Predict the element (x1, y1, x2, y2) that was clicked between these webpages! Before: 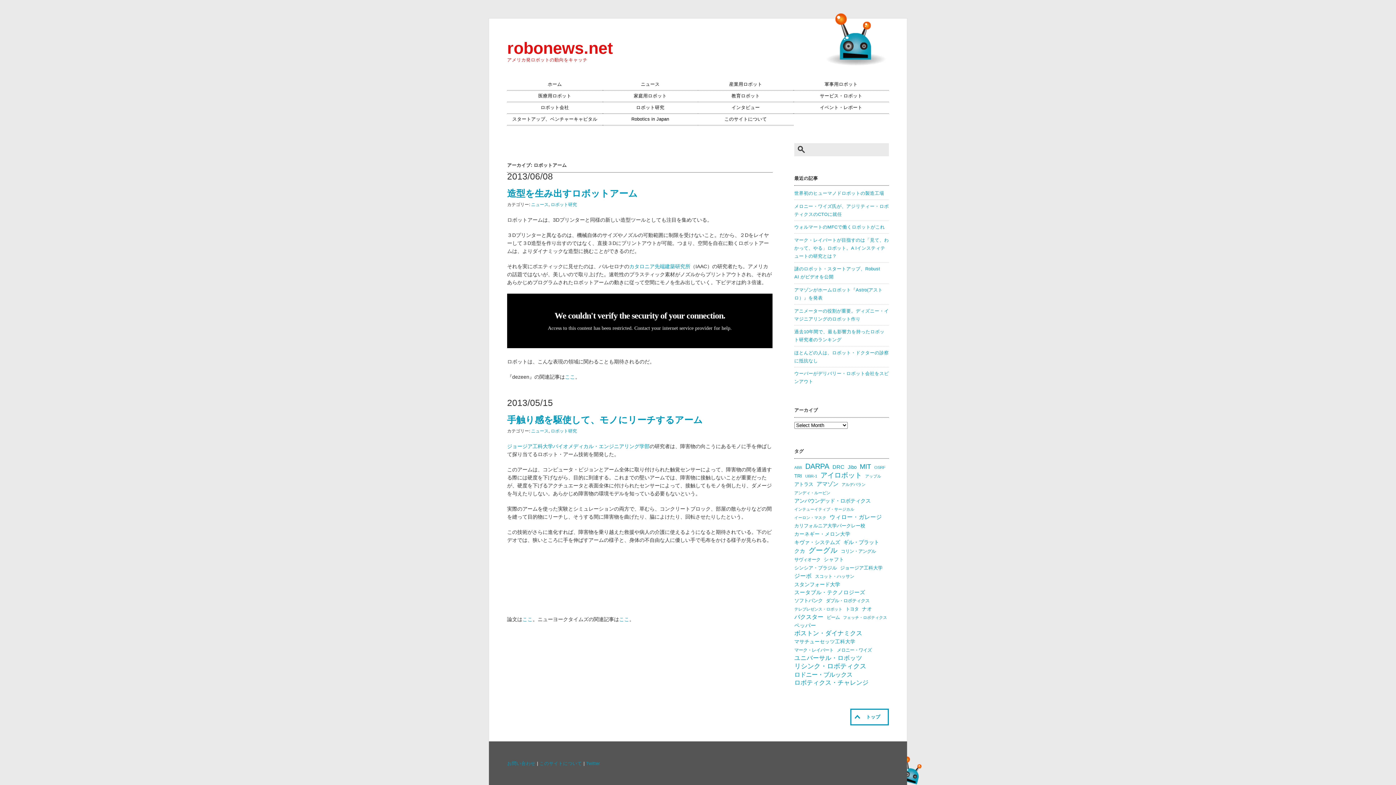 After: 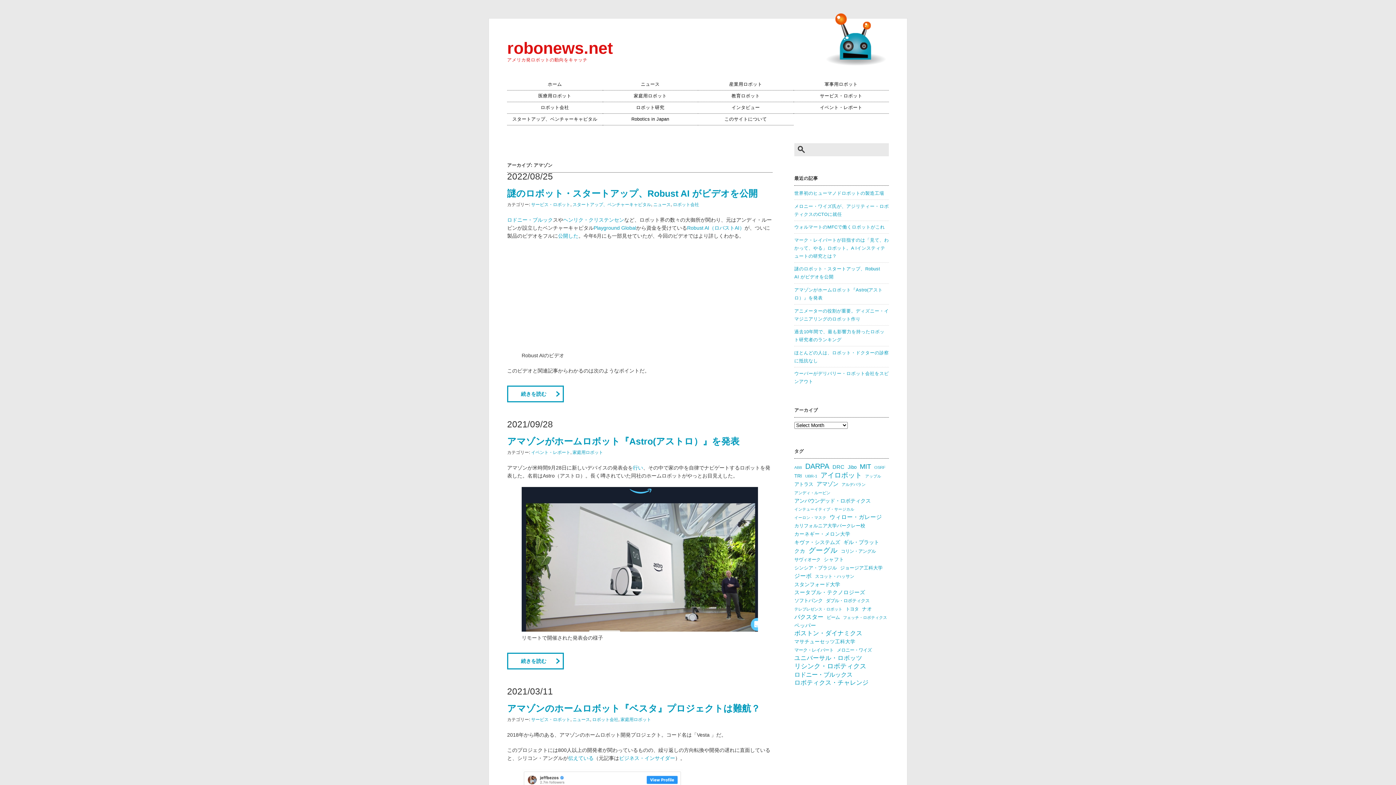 Action: label: アマゾン (17 items) bbox: (816, 480, 838, 488)